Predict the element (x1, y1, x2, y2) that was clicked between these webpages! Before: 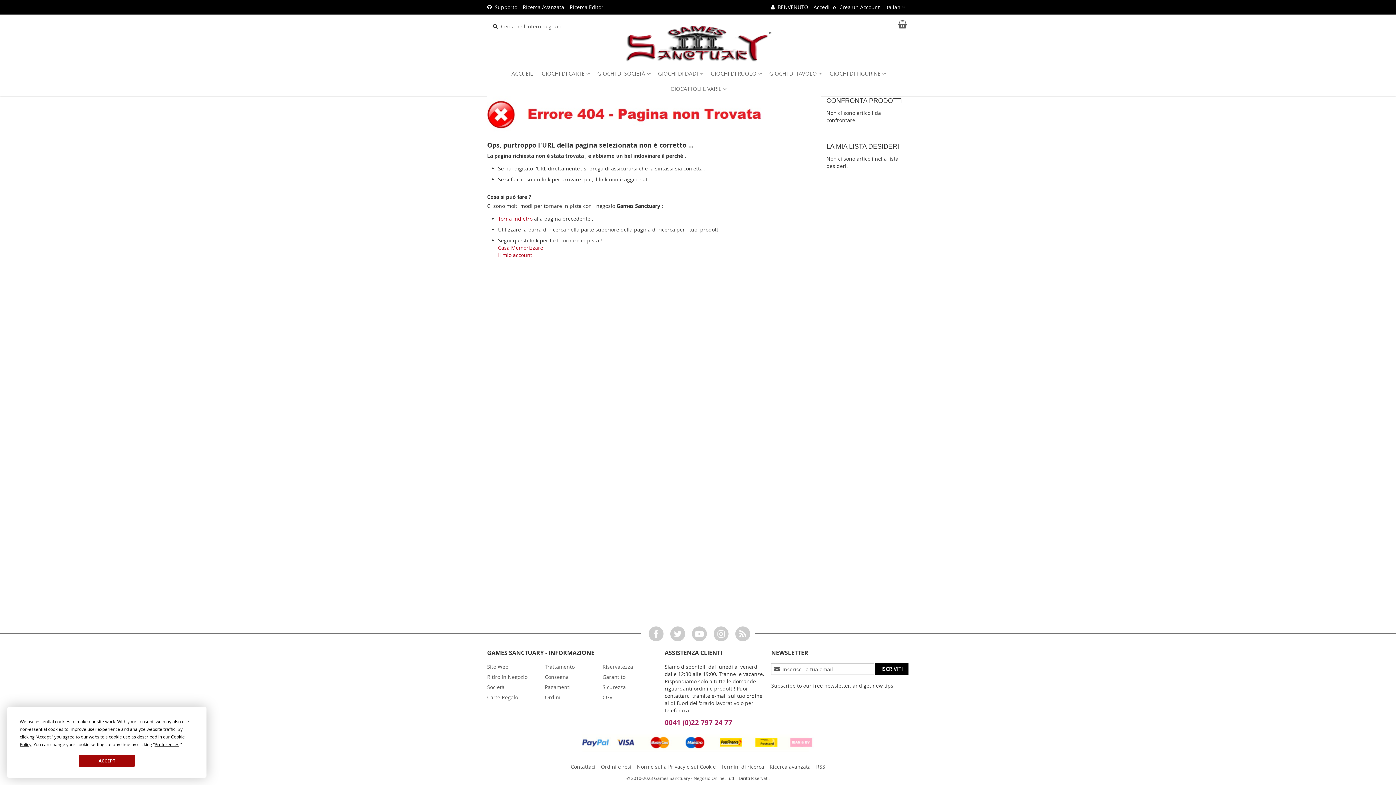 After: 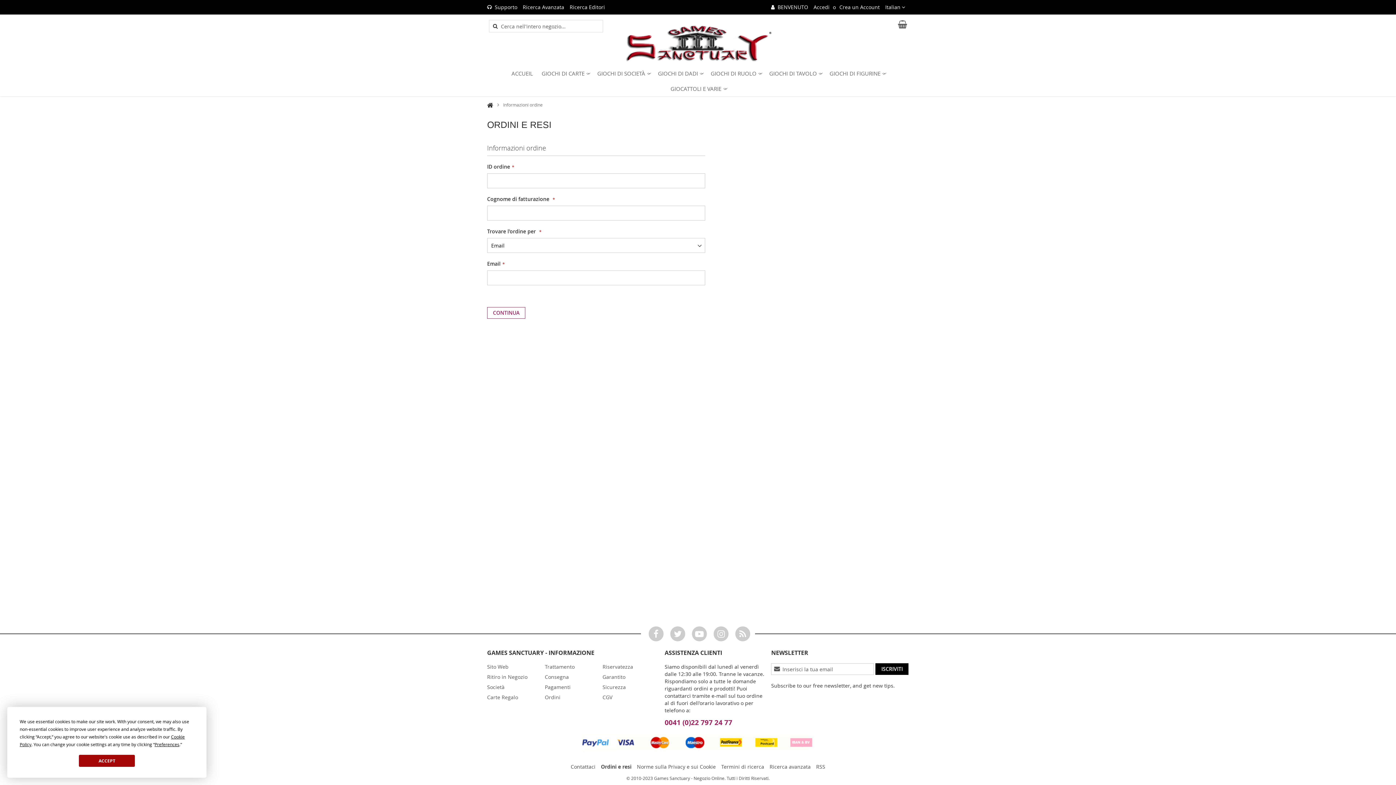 Action: label: Ordini e resi bbox: (601, 763, 631, 770)